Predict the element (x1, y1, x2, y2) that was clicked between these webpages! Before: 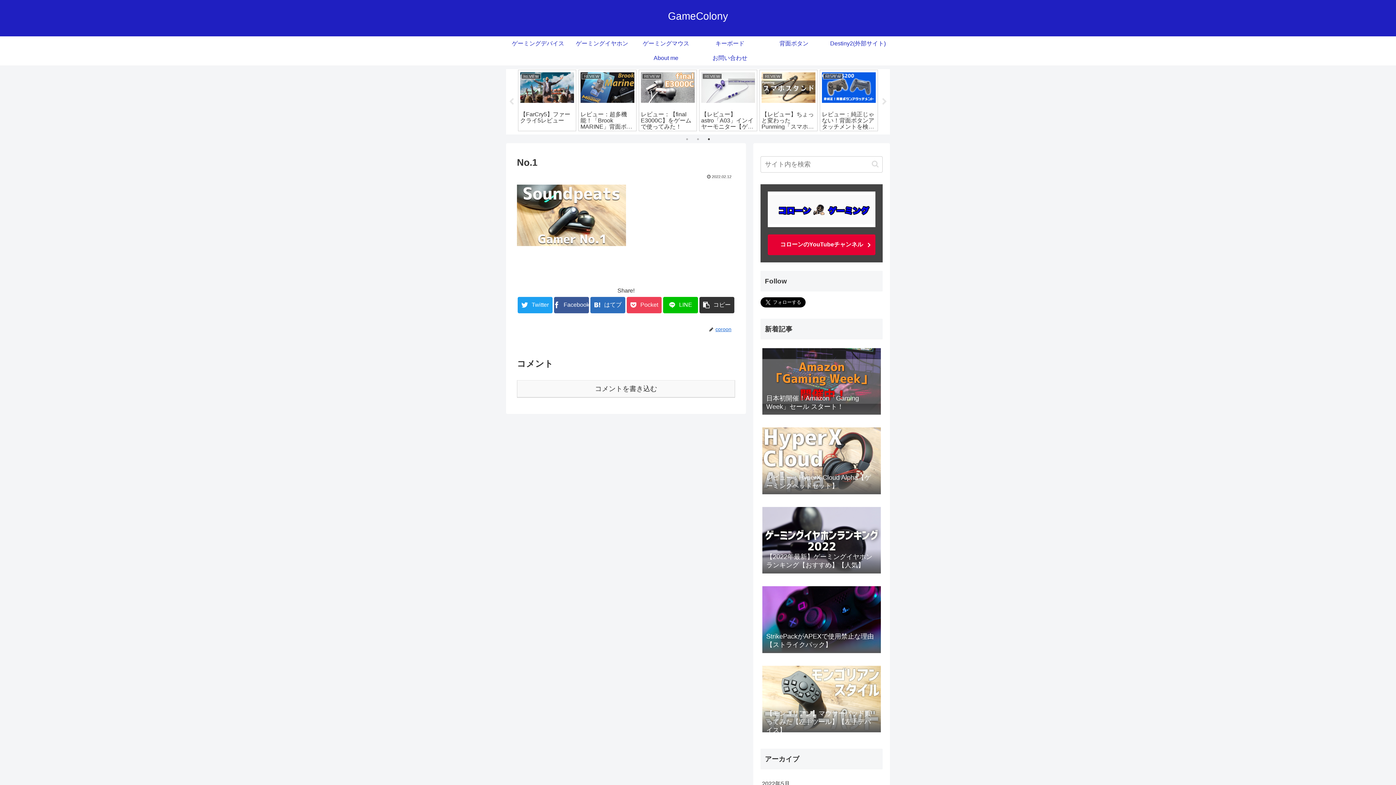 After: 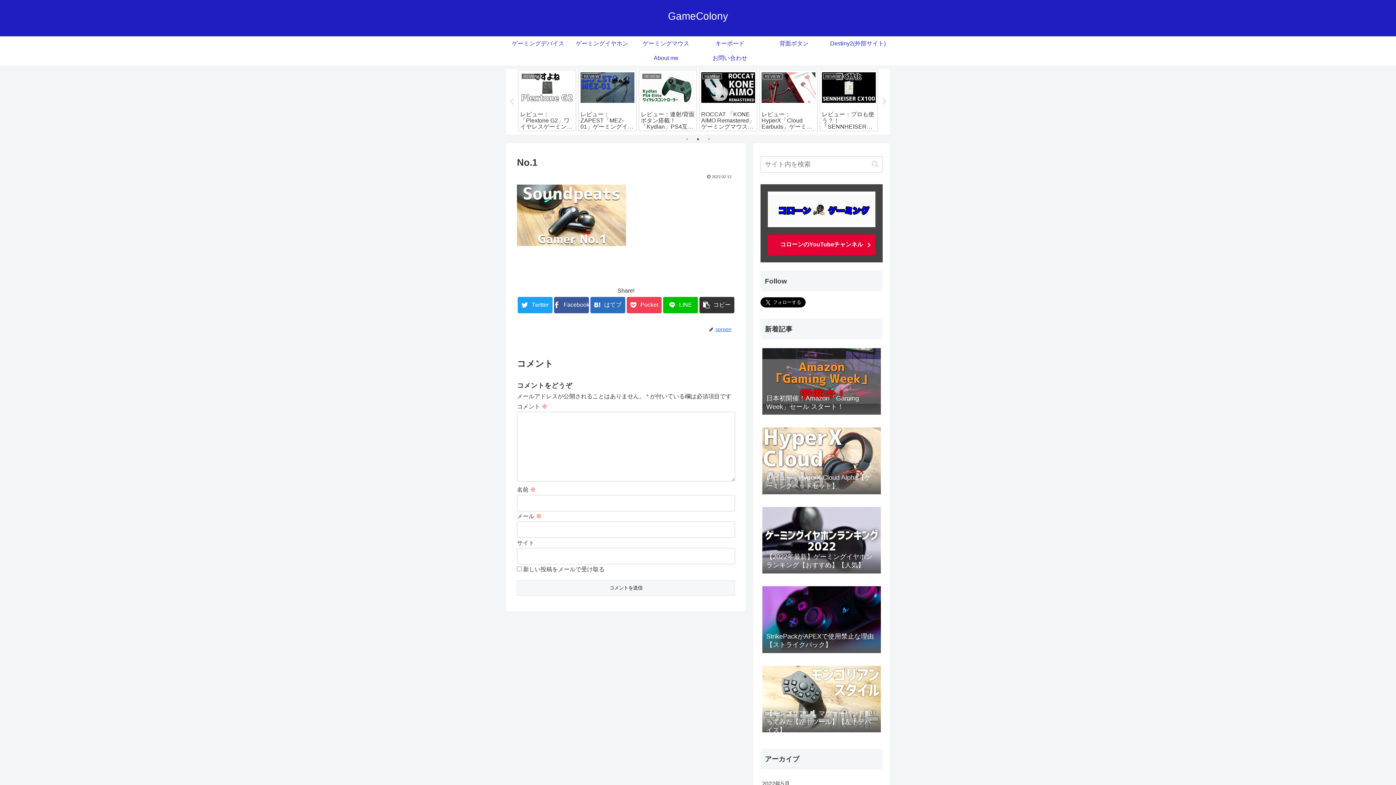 Action: bbox: (517, 380, 735, 397) label: コメントを書き込む